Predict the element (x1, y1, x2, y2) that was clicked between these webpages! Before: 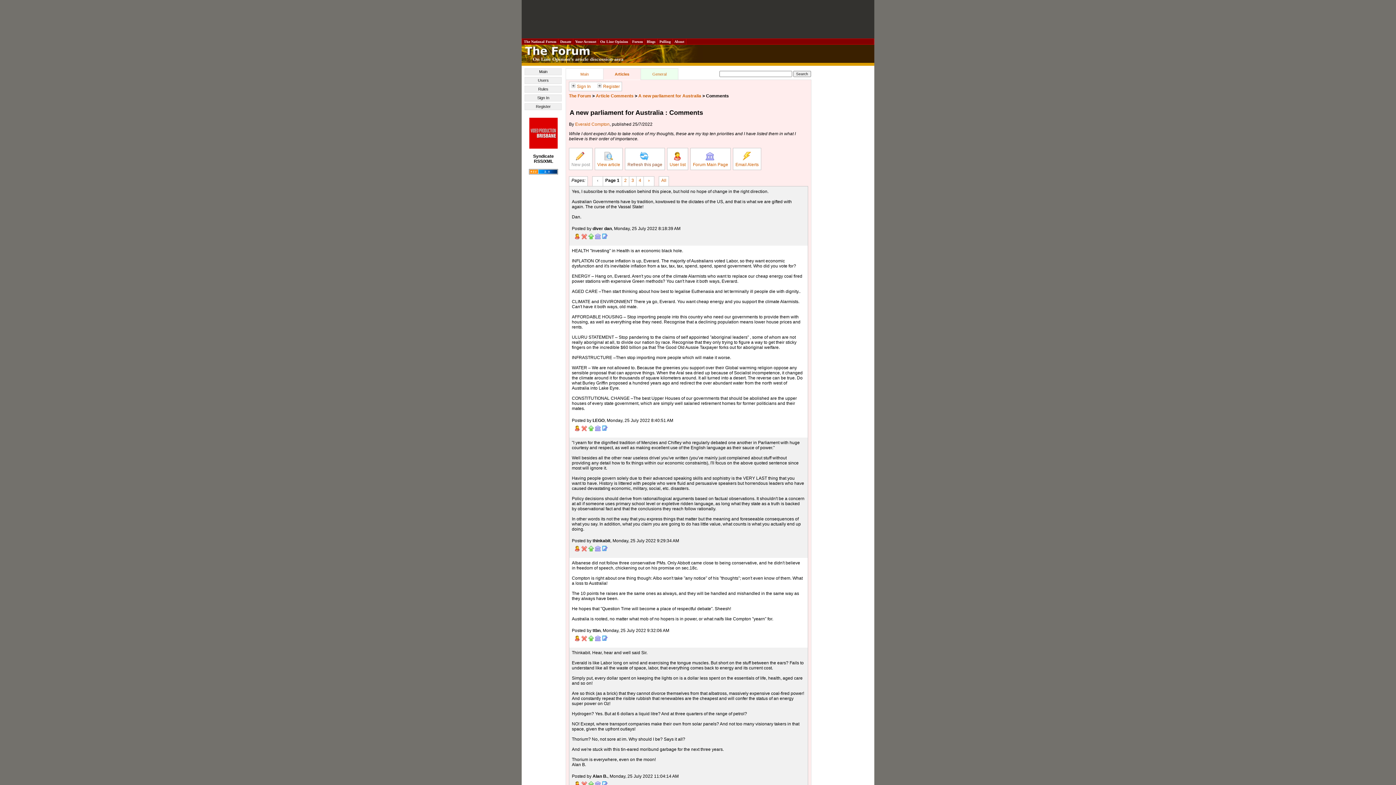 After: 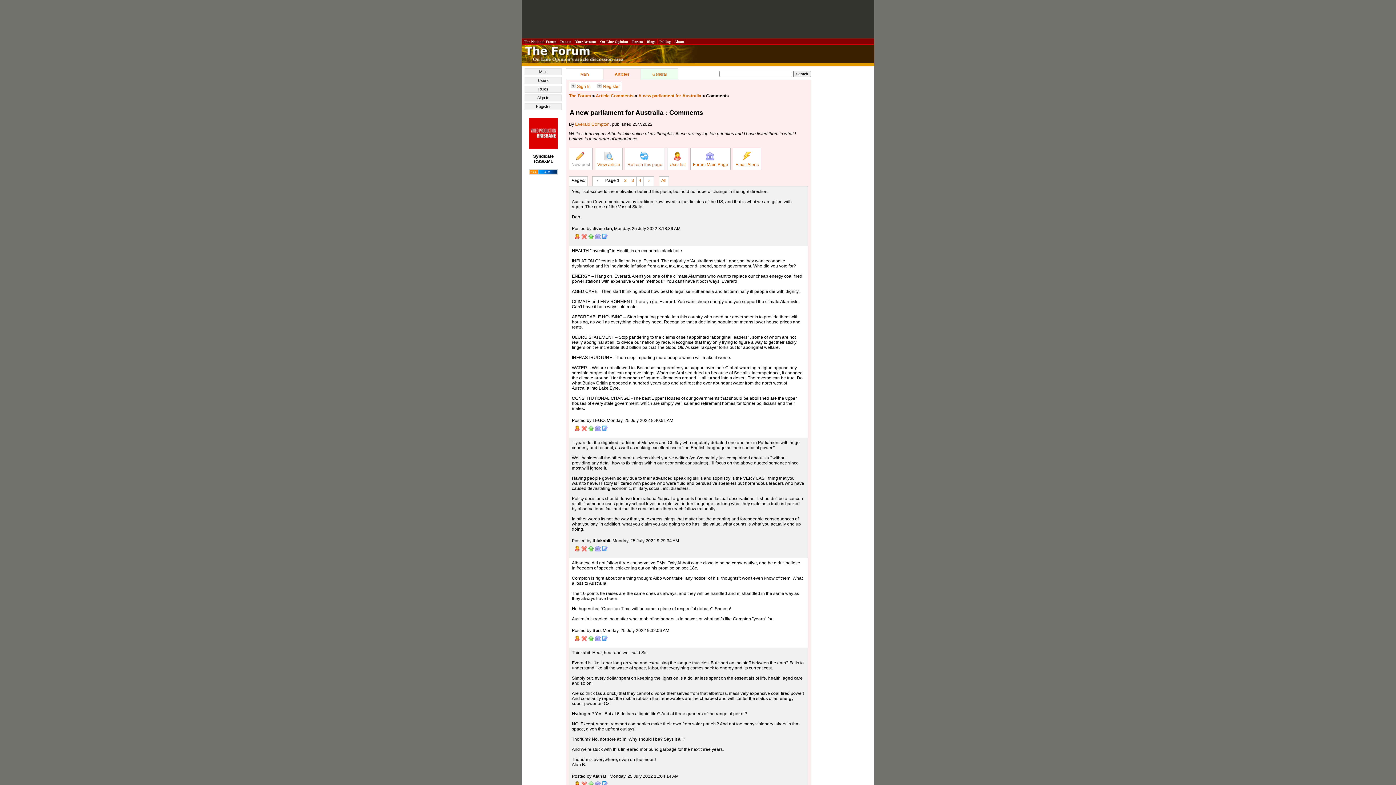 Action: bbox: (588, 427, 594, 432)